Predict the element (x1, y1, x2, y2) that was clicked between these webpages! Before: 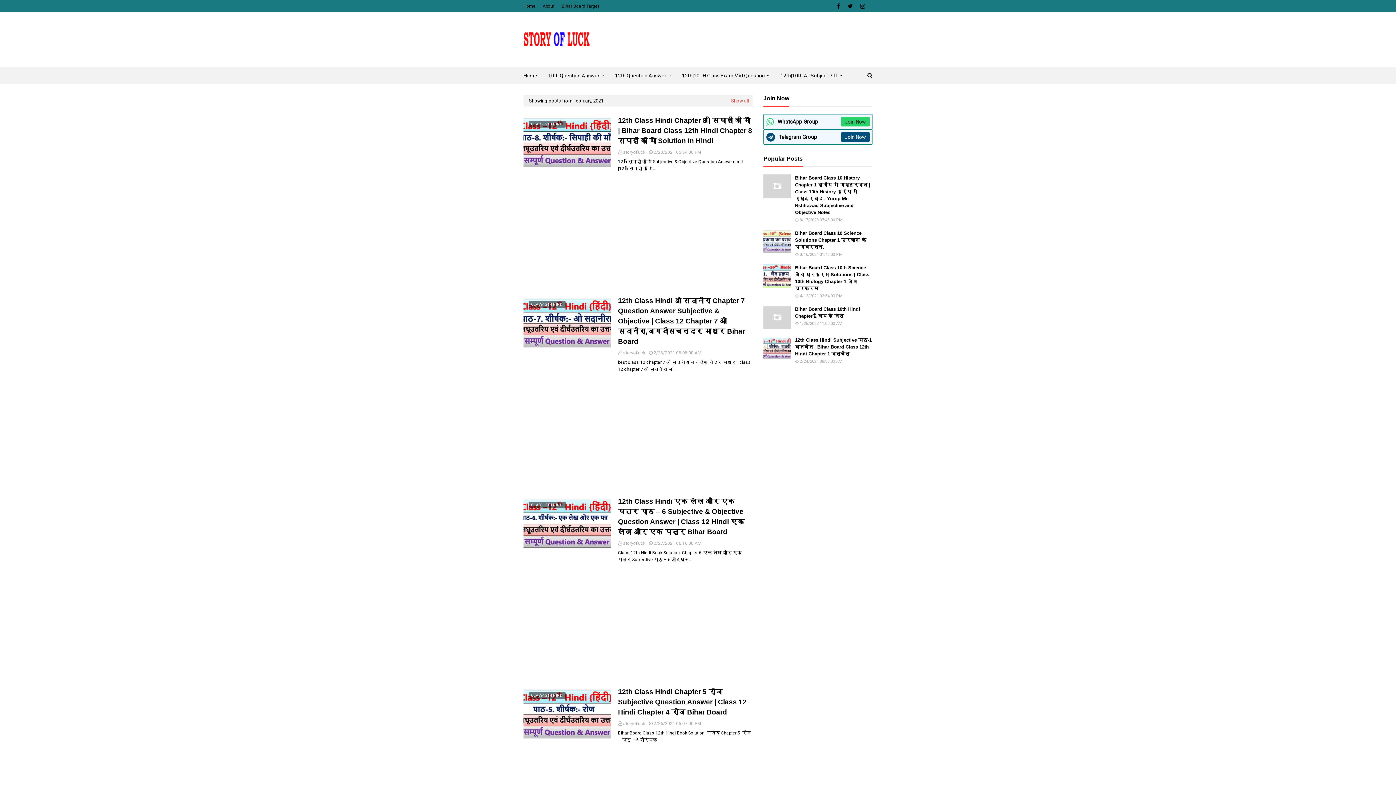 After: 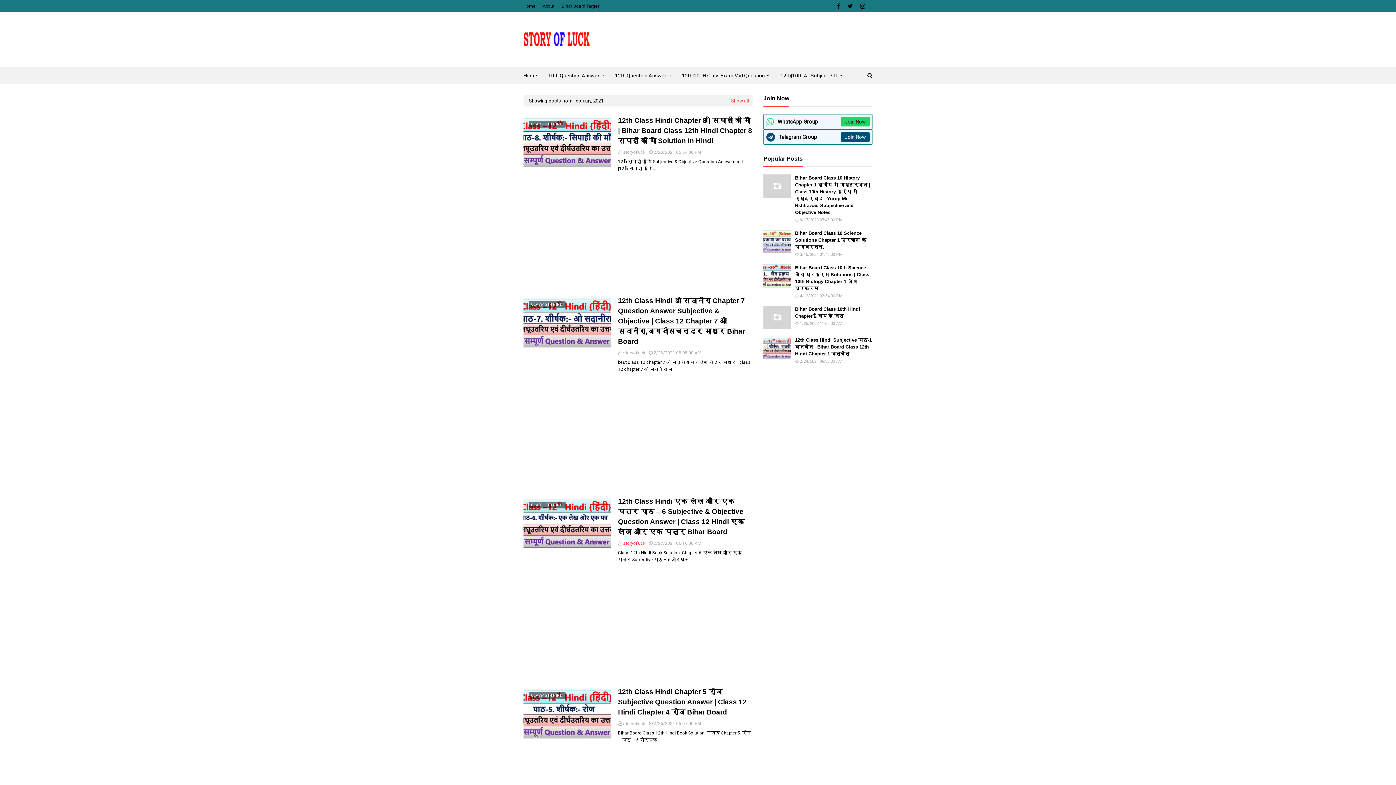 Action: label: storyofluck bbox: (623, 541, 645, 546)